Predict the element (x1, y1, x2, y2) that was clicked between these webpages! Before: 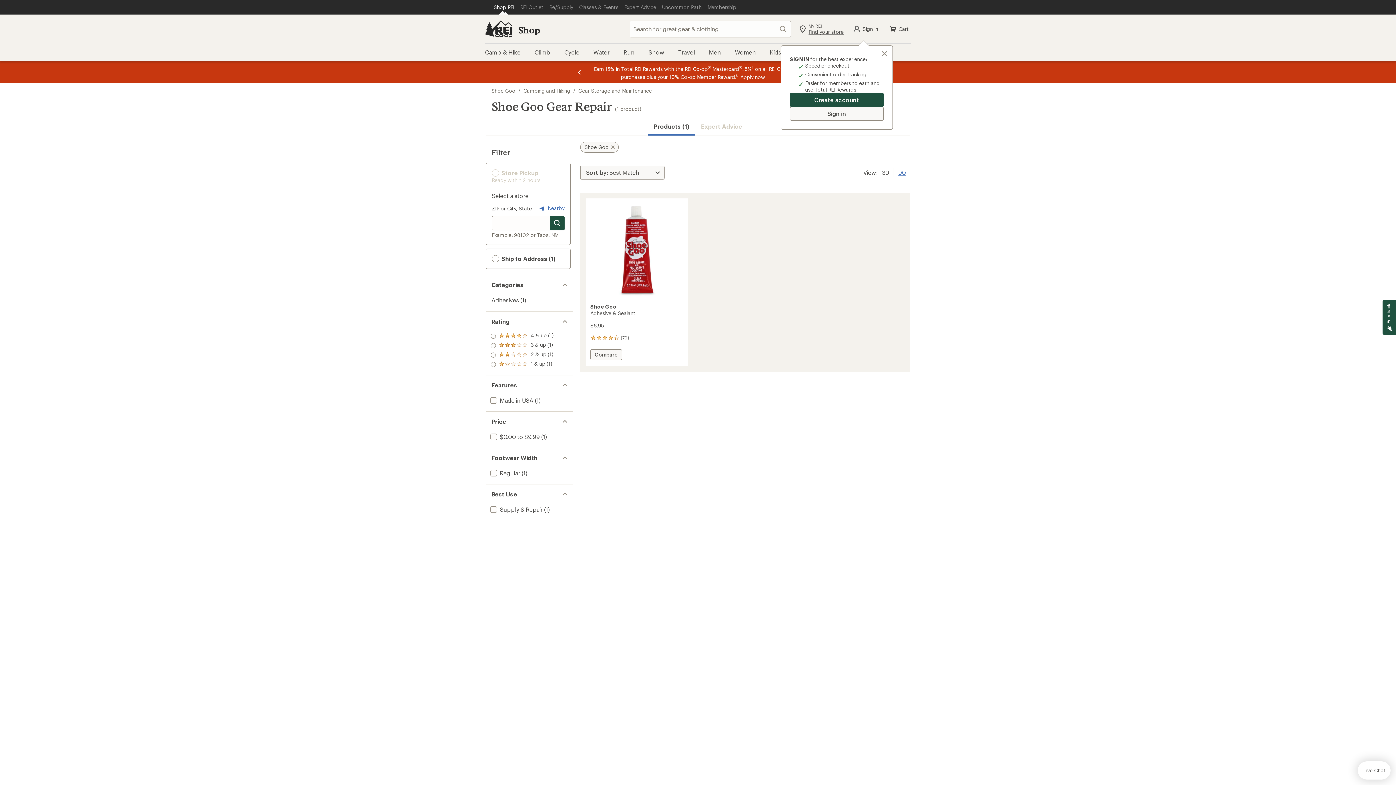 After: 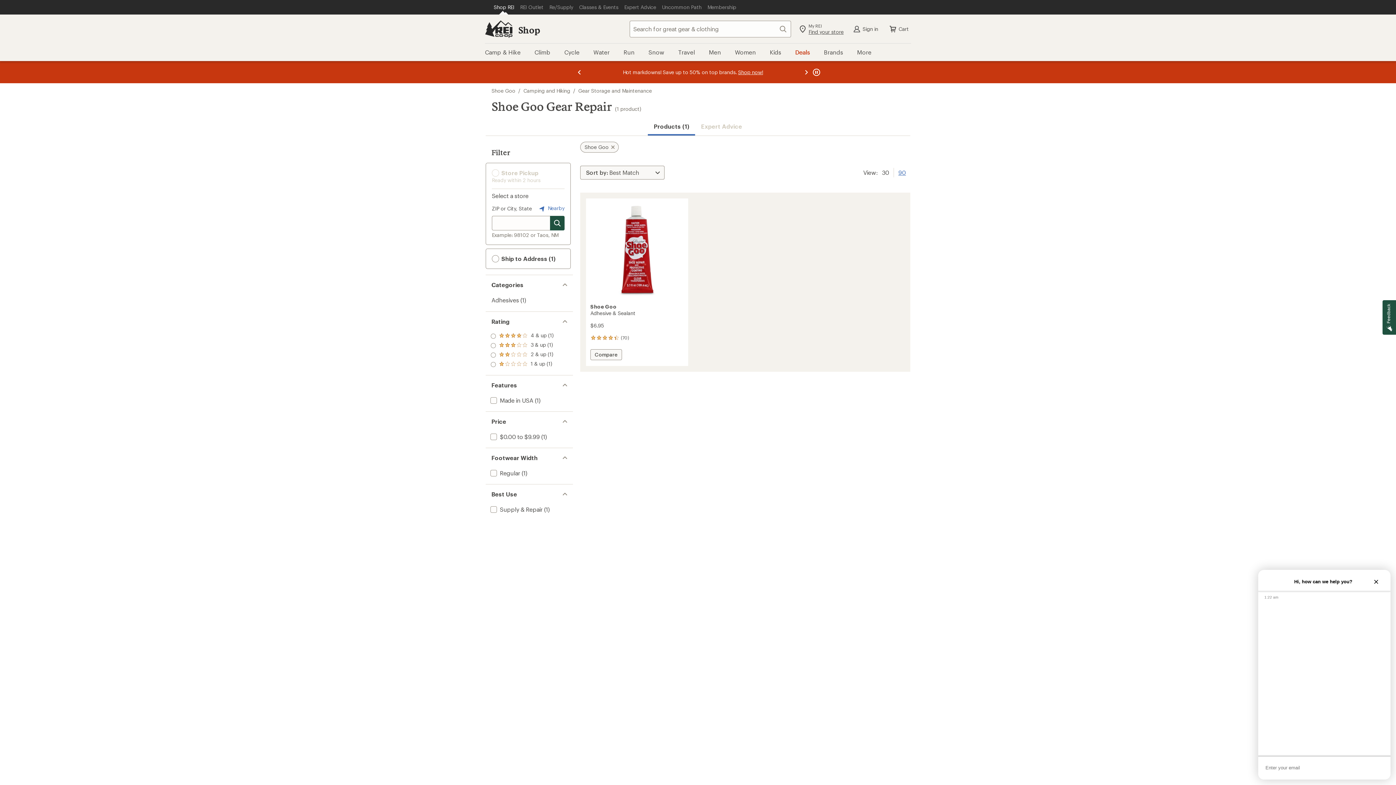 Action: label: Live Chat bbox: (1358, 761, 1390, 780)